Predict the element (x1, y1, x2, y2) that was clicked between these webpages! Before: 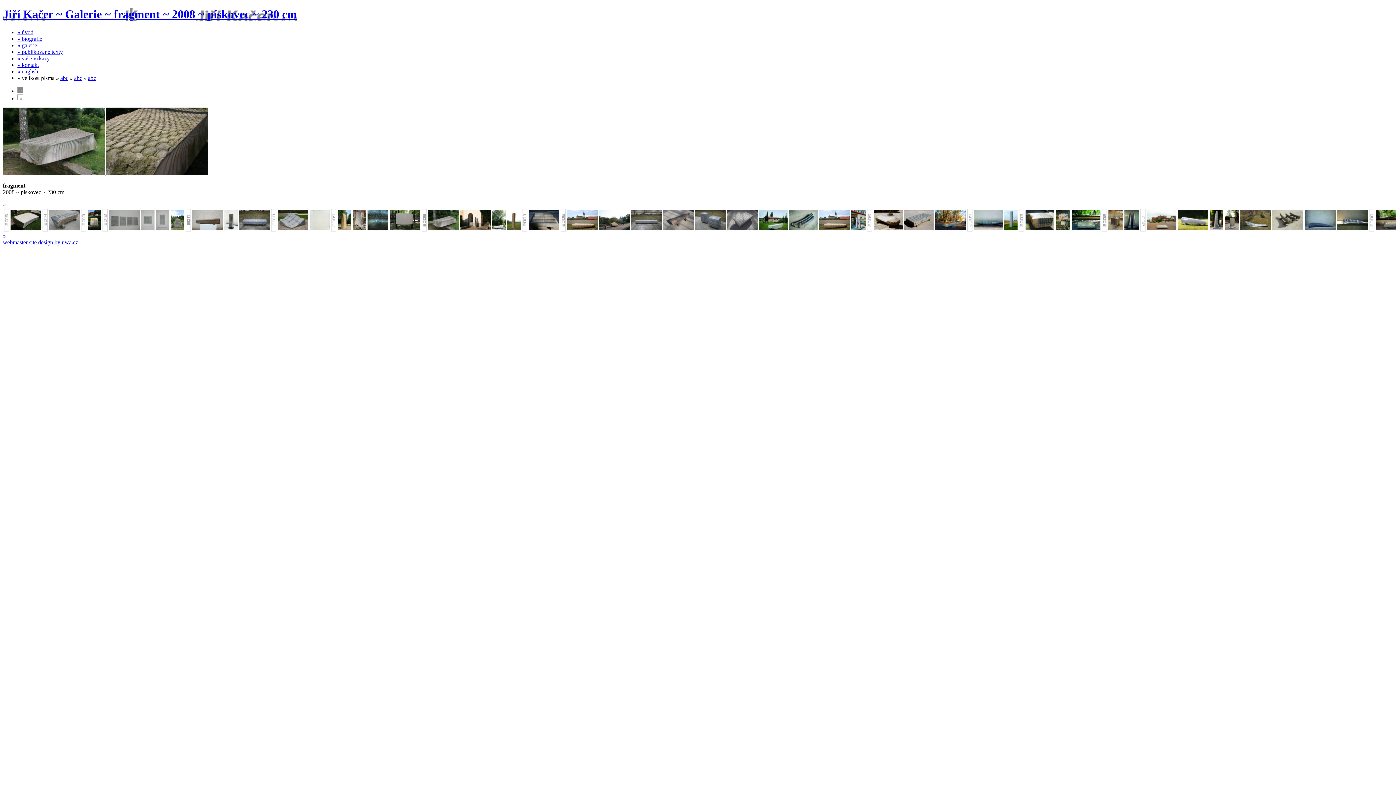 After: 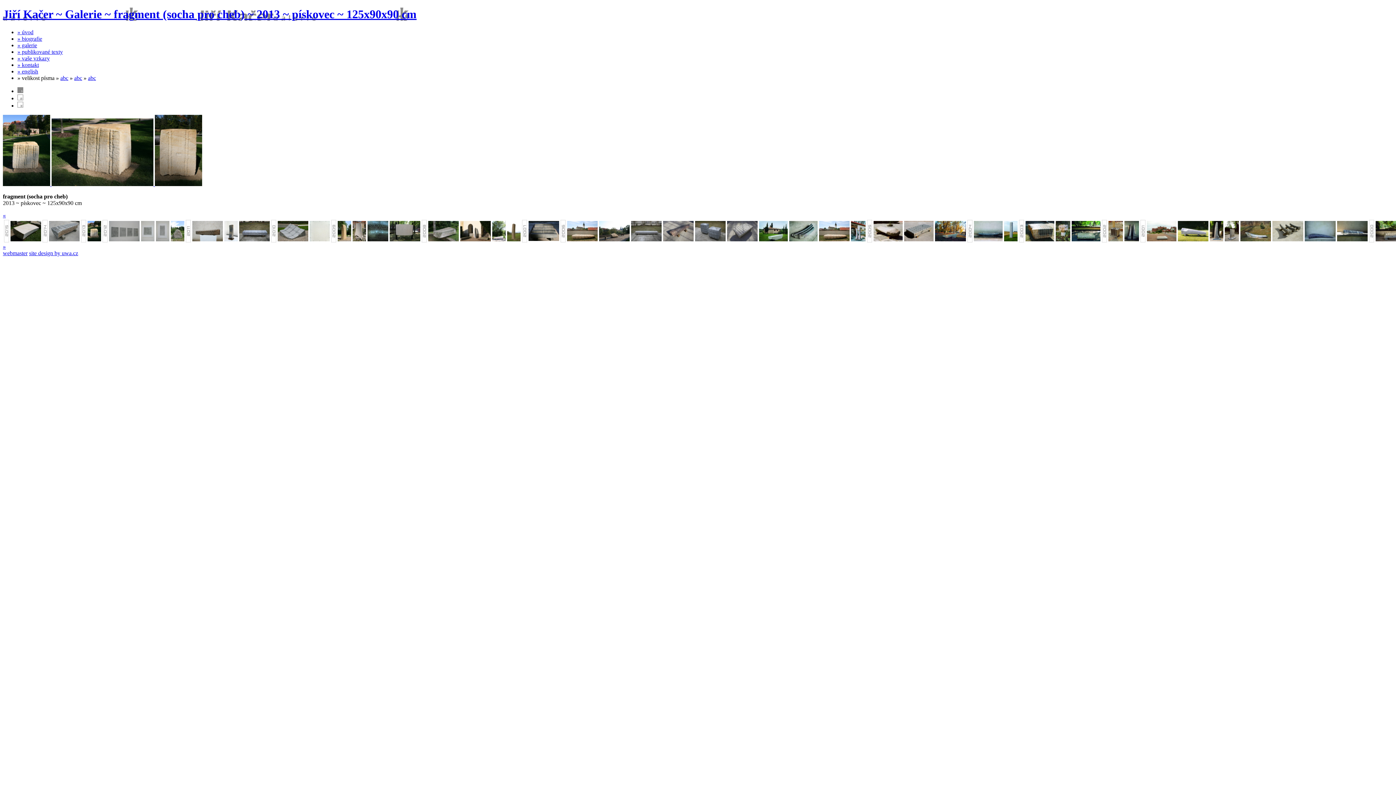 Action: bbox: (87, 225, 101, 231)